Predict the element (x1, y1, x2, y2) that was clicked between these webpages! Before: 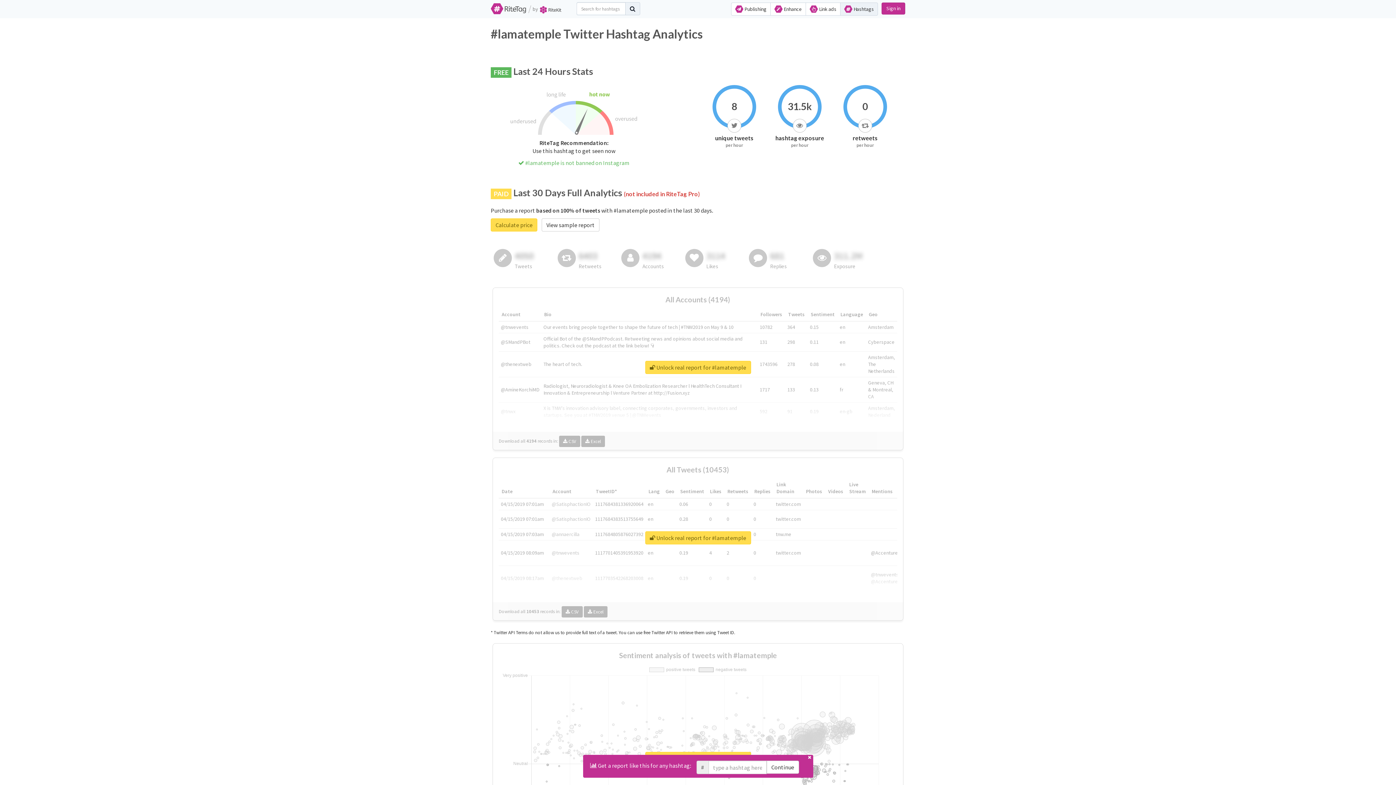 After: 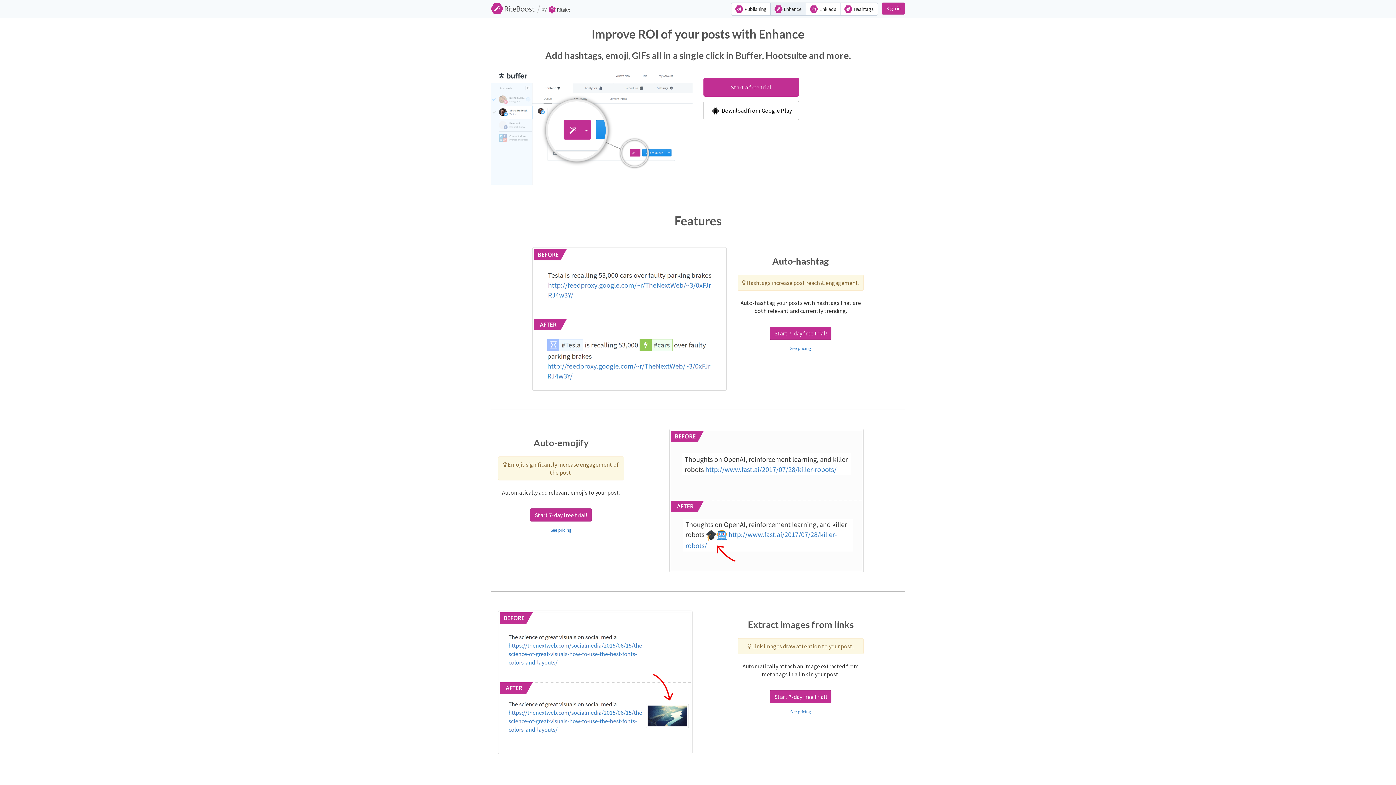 Action: bbox: (770, 2, 806, 15) label:  Enhance